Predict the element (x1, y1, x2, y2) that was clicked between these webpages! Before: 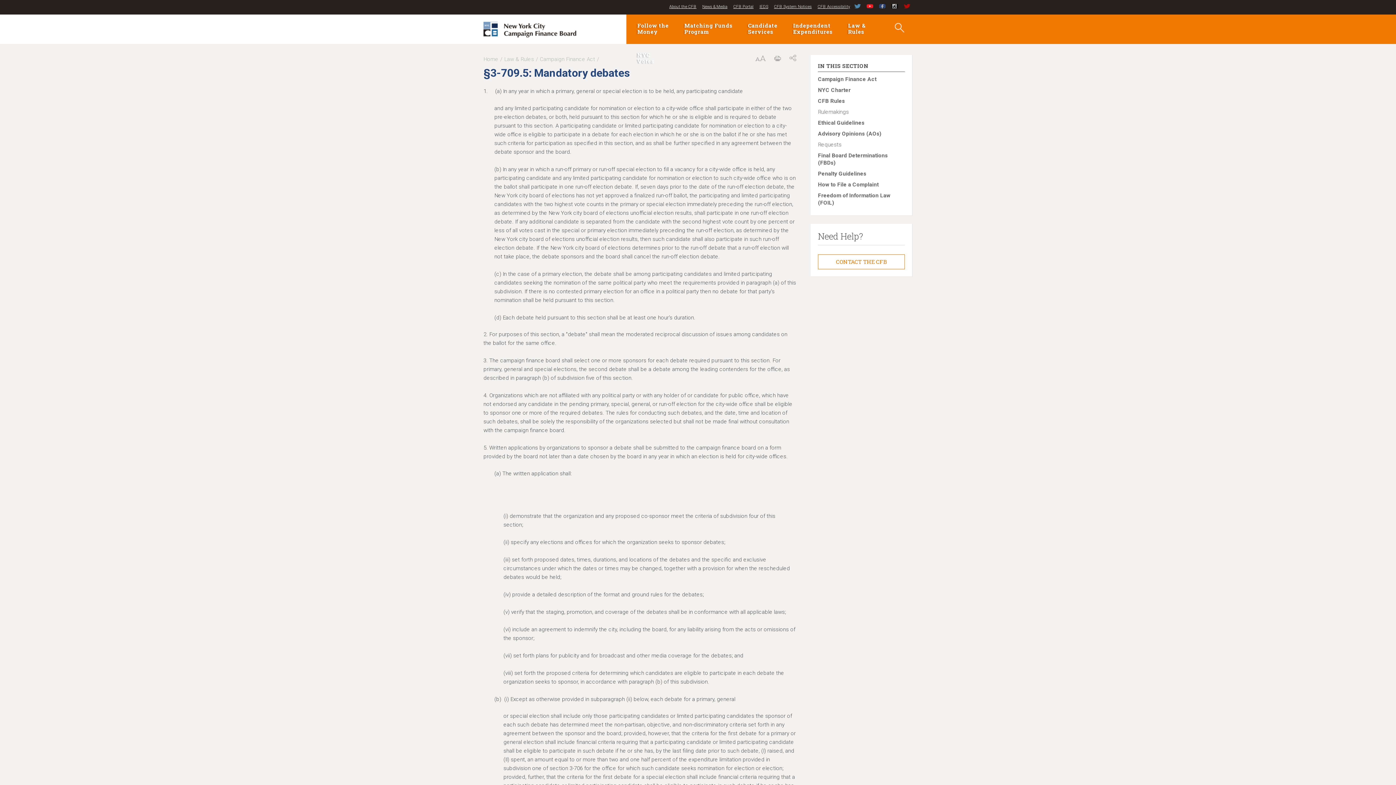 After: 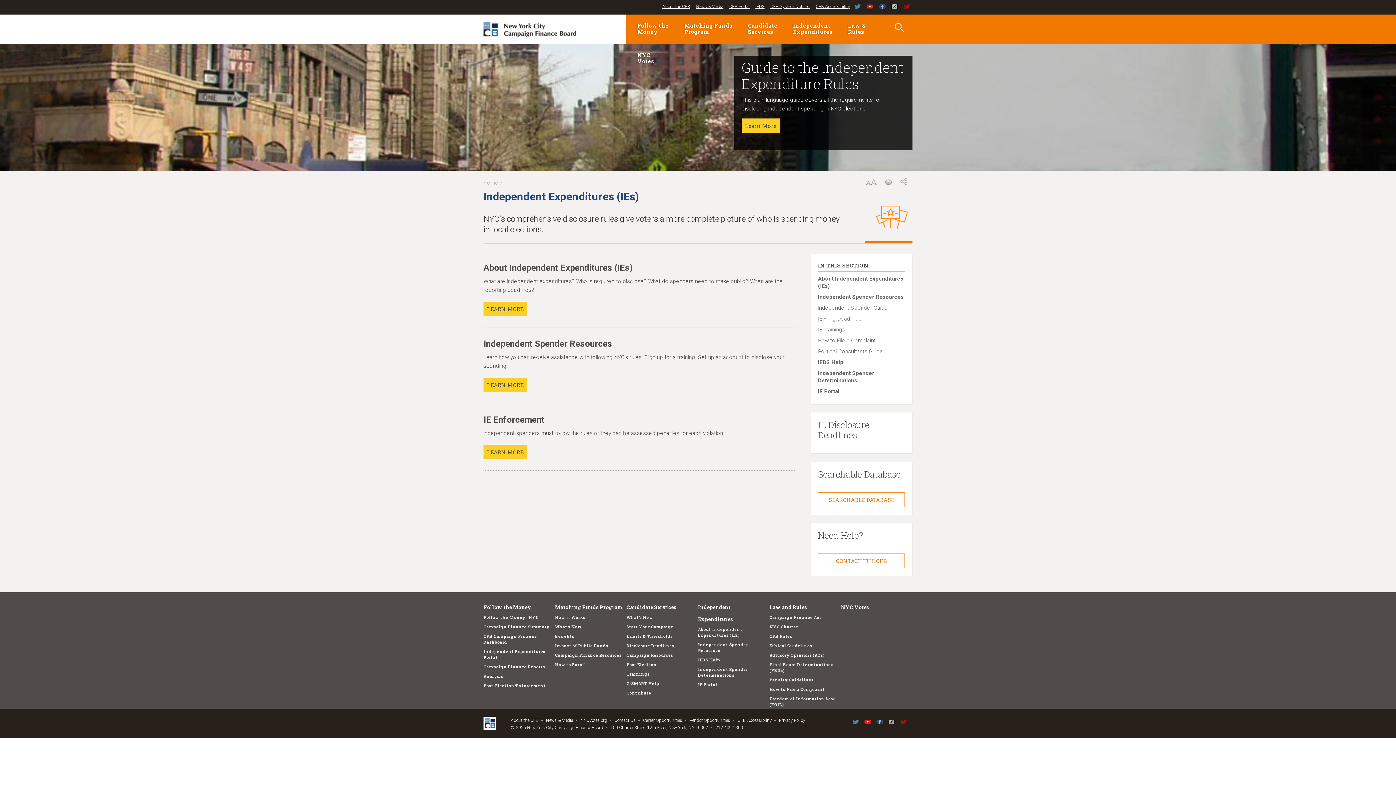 Action: label: Independent
Expenditures bbox: (793, 14, 832, 44)